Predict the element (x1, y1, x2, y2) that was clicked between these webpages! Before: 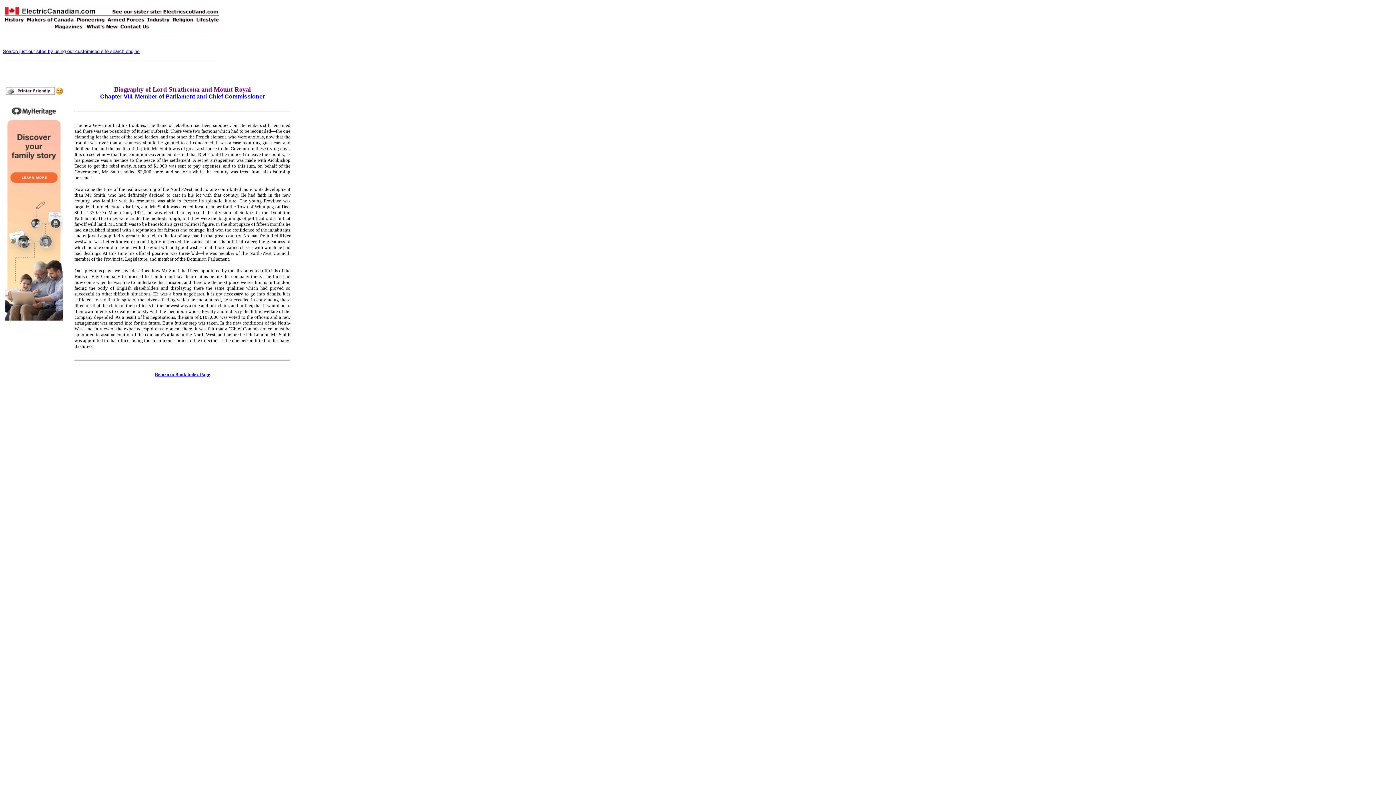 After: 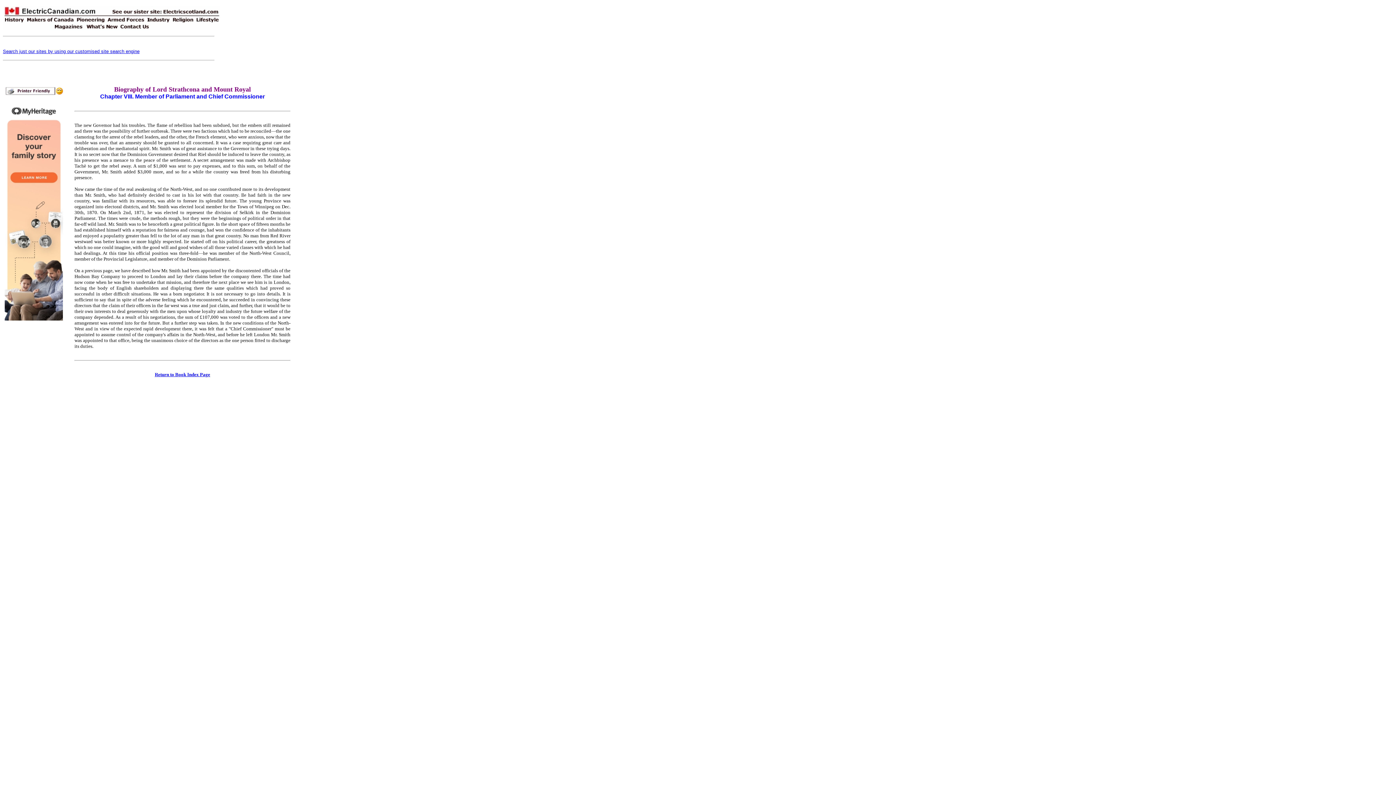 Action: bbox: (4, 90, 62, 97)